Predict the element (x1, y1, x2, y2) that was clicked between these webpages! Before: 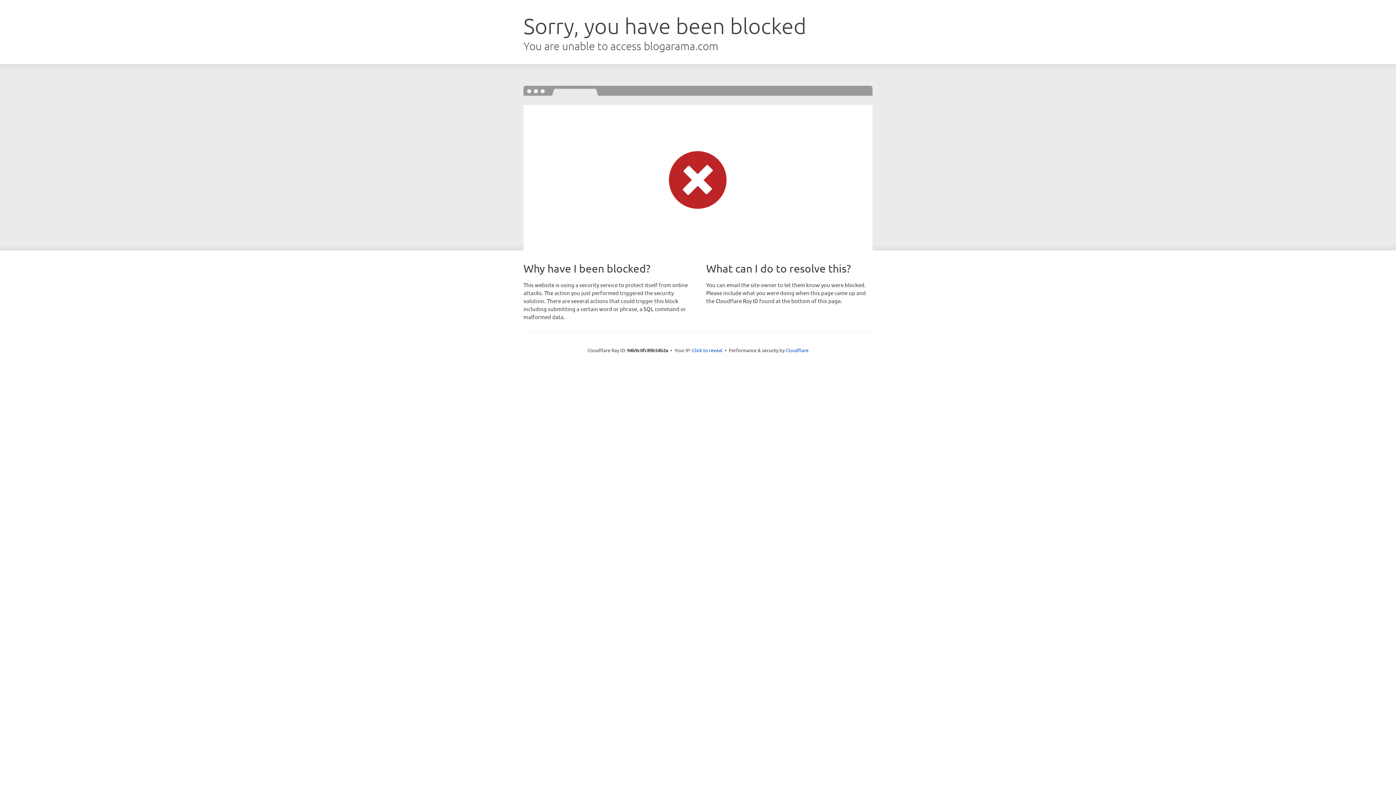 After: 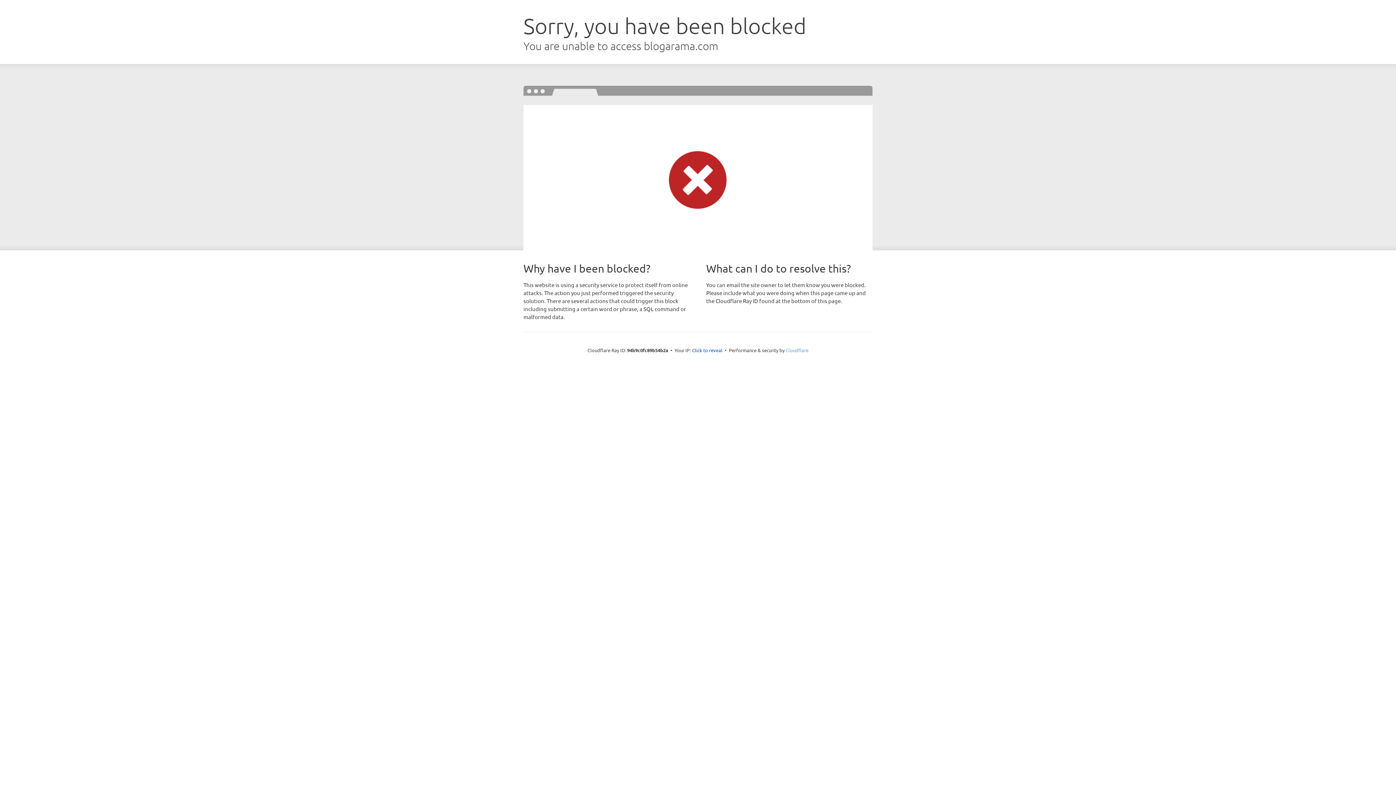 Action: bbox: (785, 347, 808, 353) label: Cloudflare